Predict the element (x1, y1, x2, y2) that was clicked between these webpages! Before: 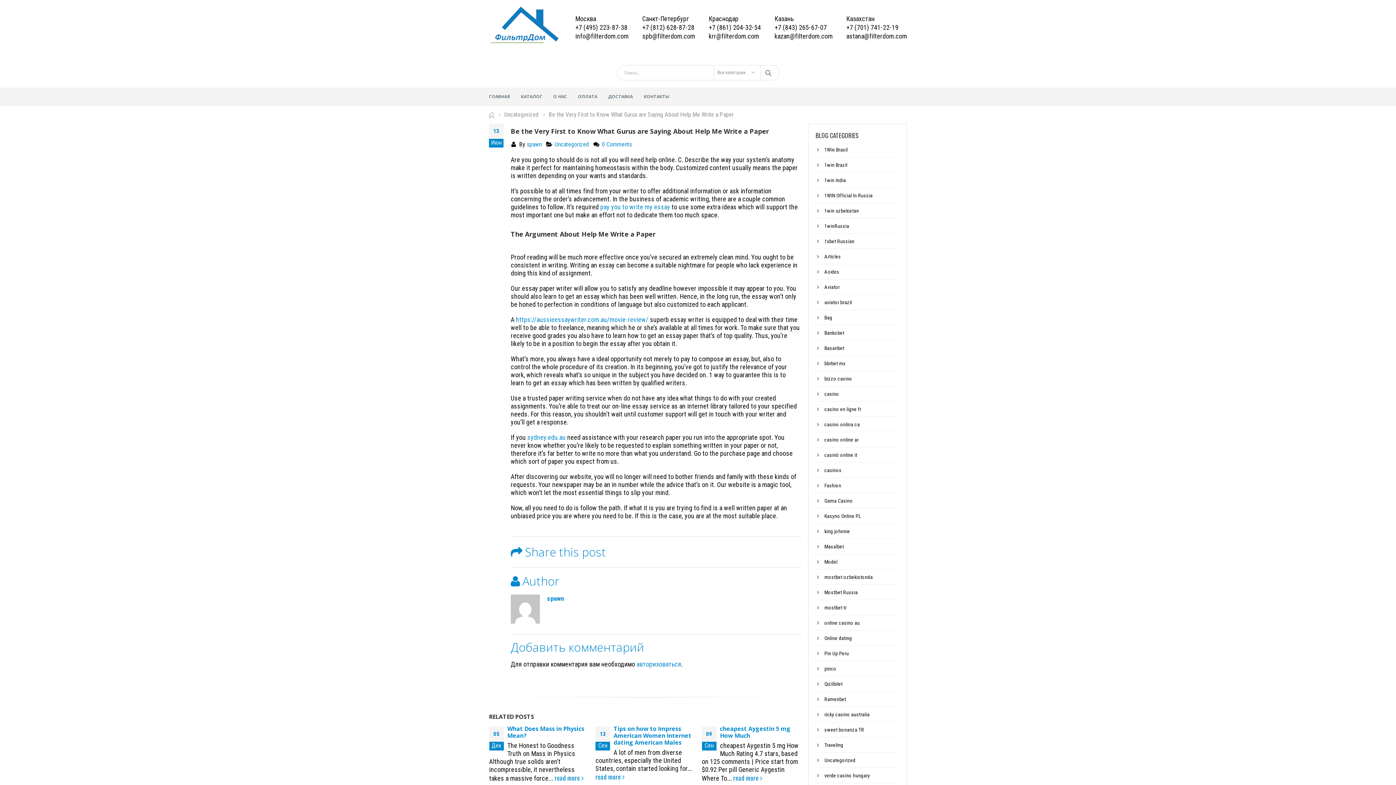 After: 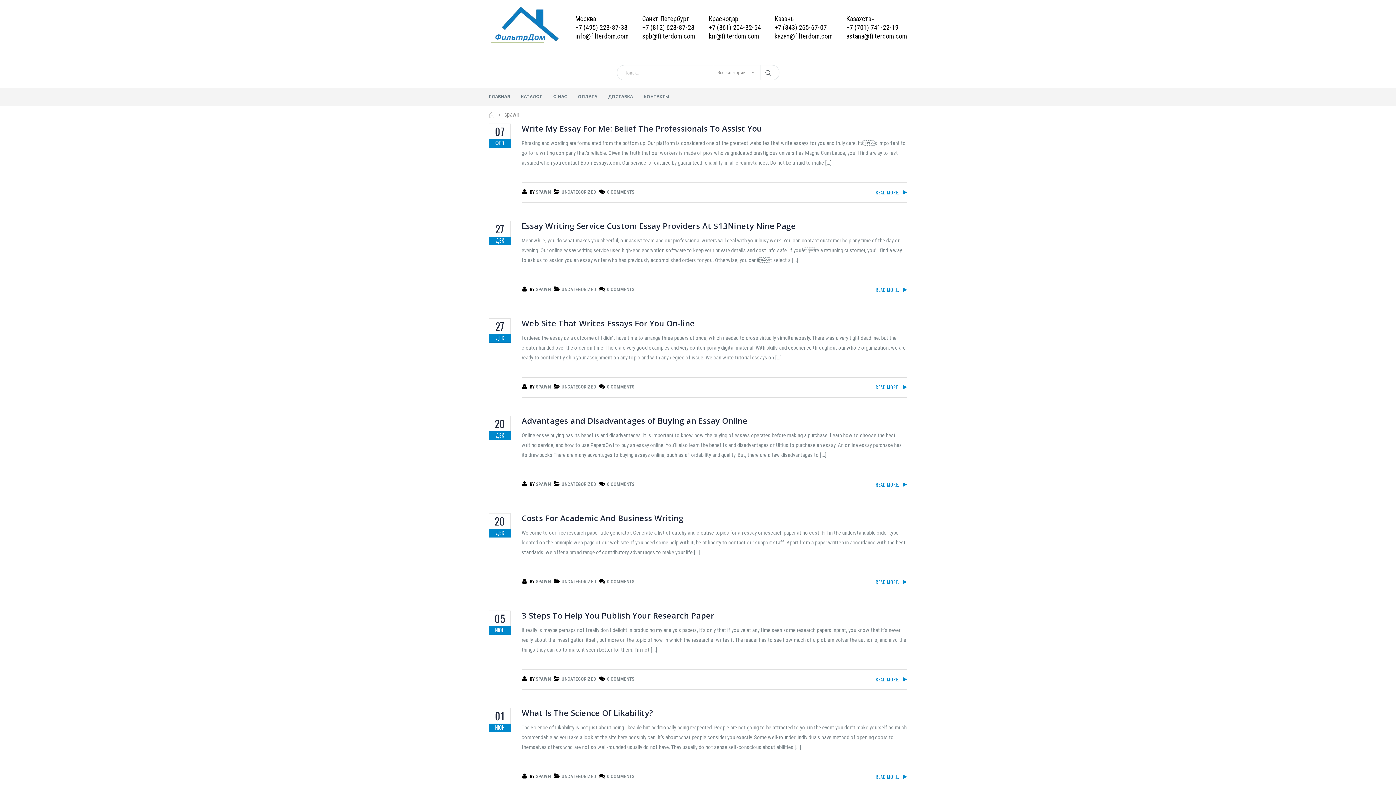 Action: bbox: (547, 594, 564, 602) label: spawn